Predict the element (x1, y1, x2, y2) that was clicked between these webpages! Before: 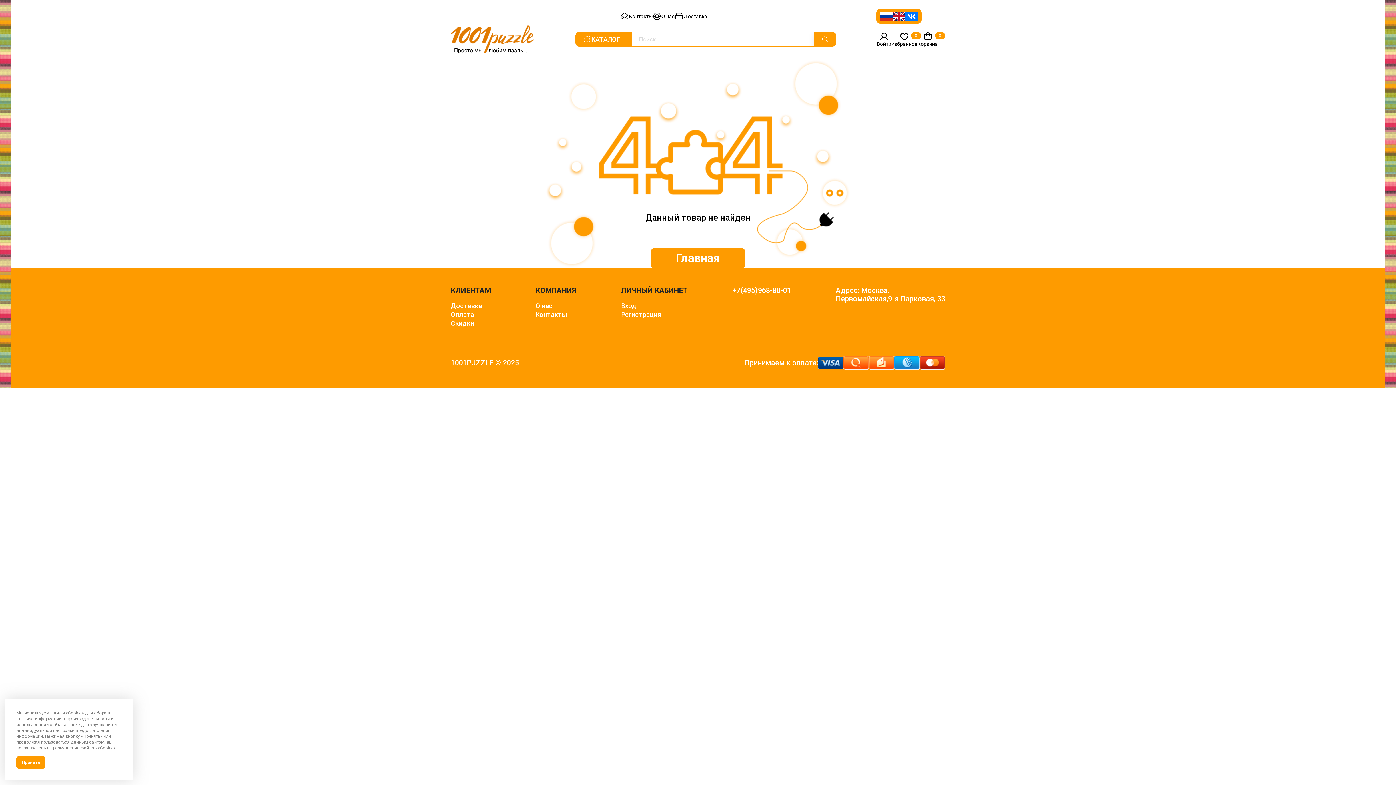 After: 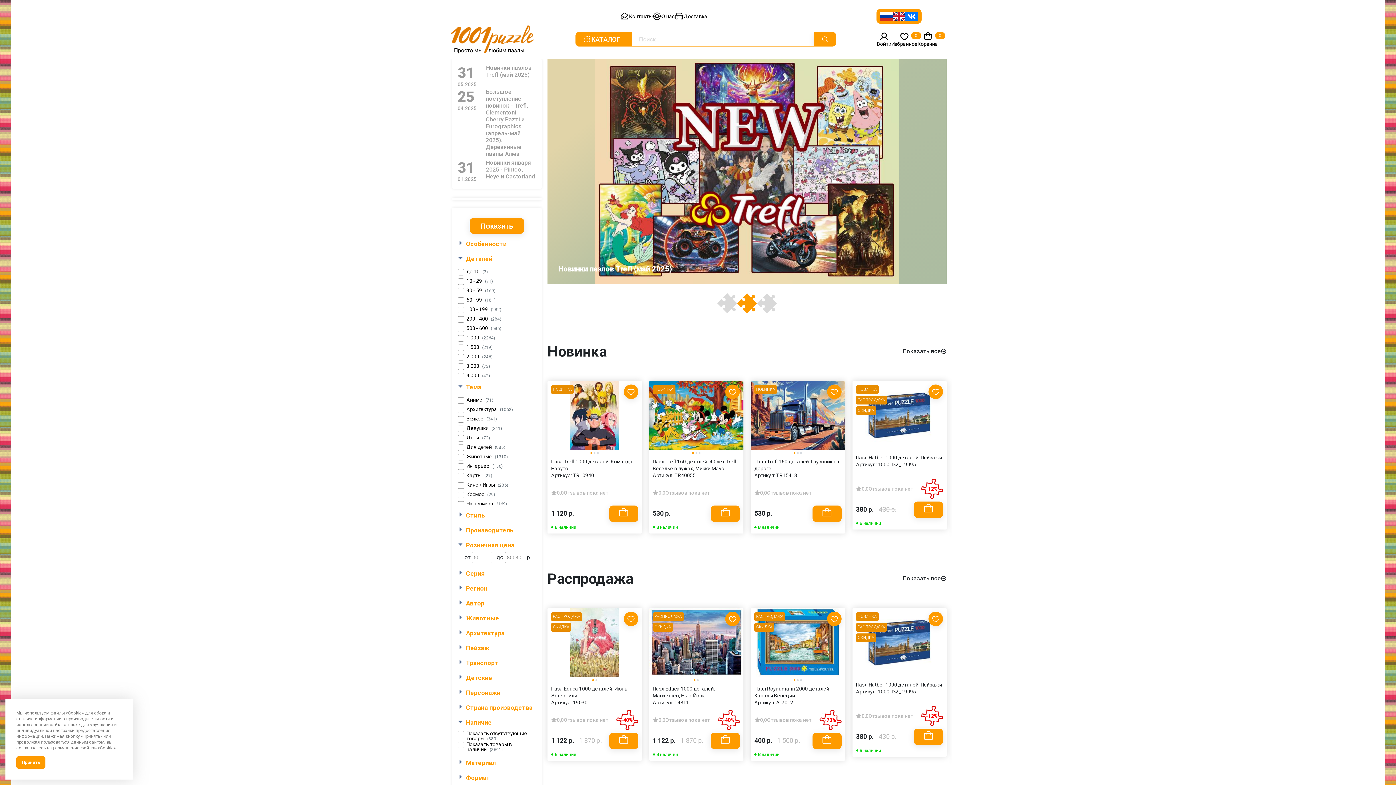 Action: label: Главная bbox: (650, 248, 745, 268)